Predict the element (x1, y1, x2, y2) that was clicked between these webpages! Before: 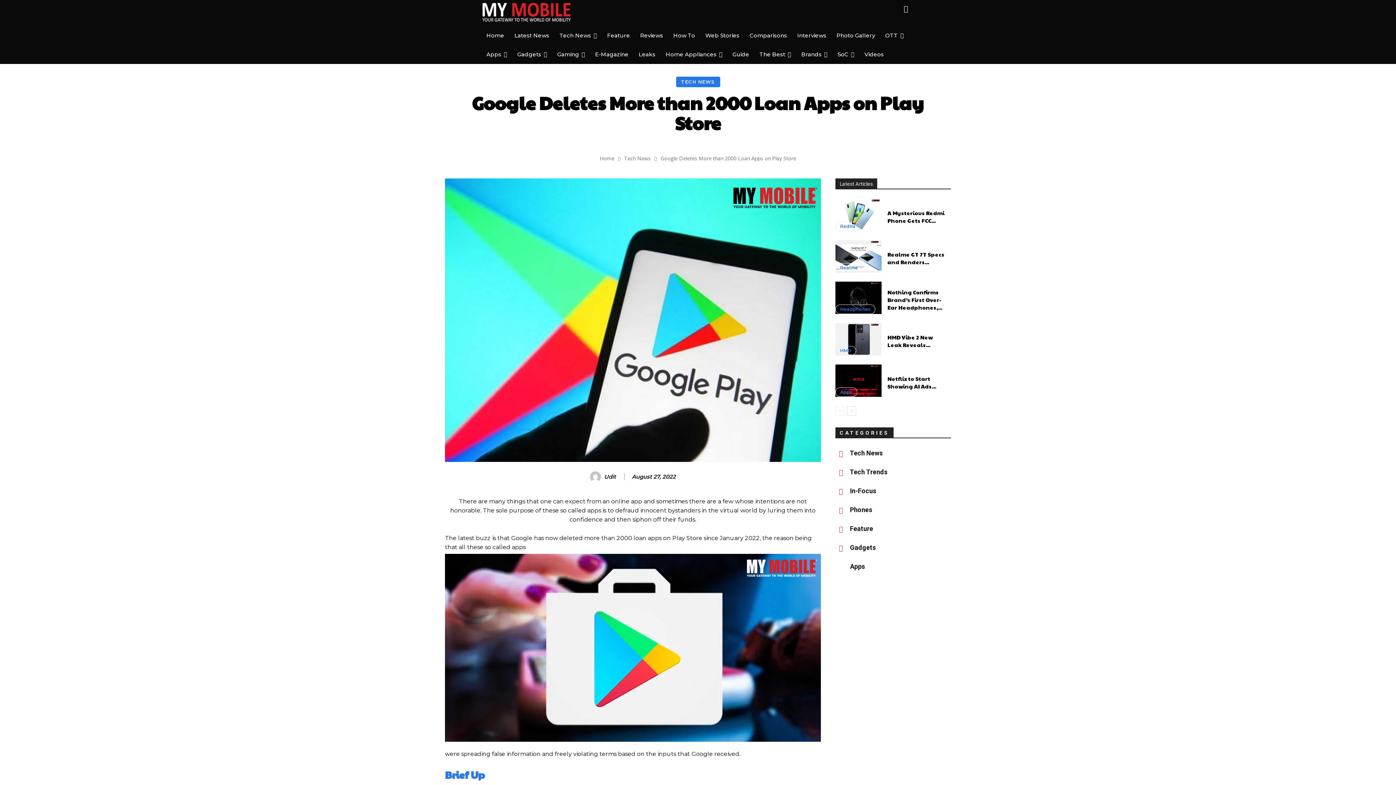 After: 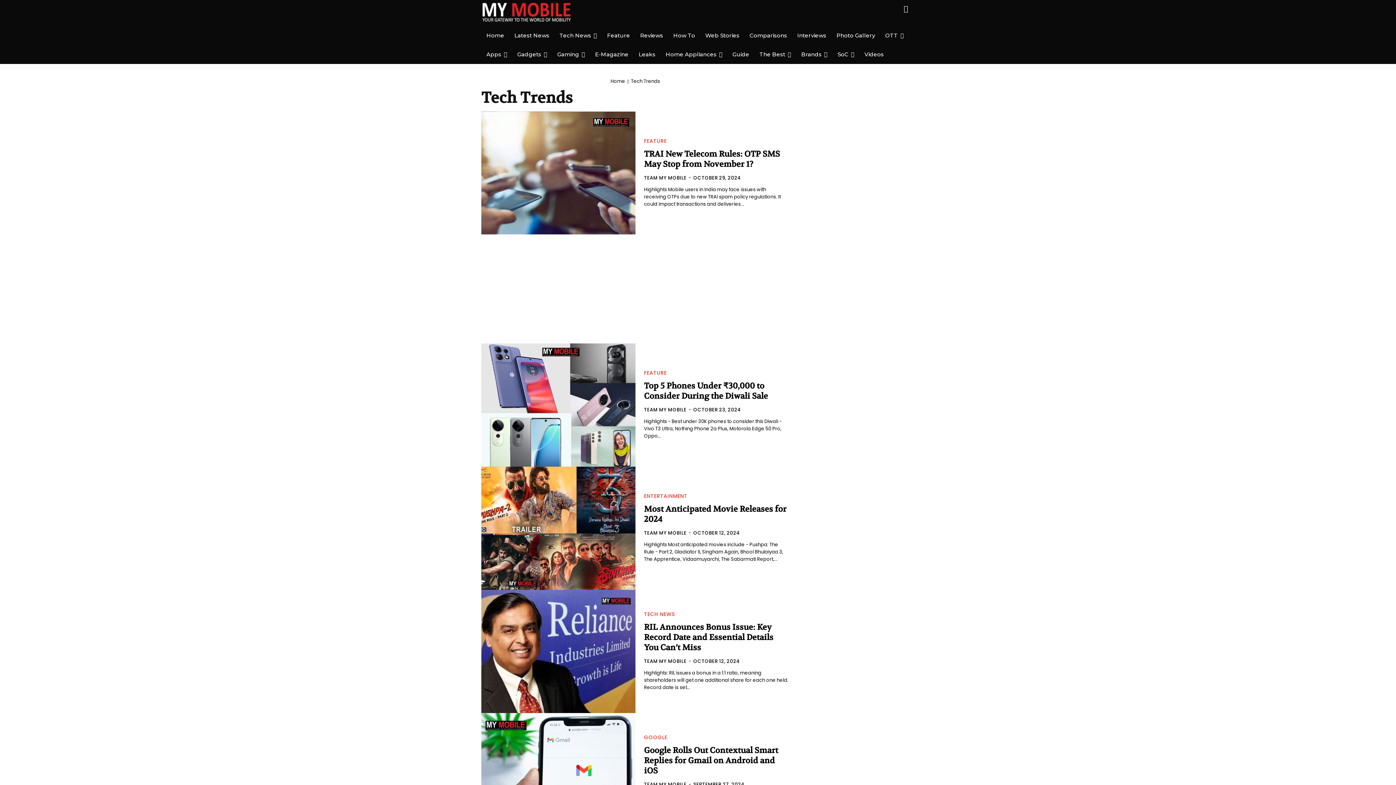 Action: bbox: (835, 466, 951, 478) label: Tech Trends